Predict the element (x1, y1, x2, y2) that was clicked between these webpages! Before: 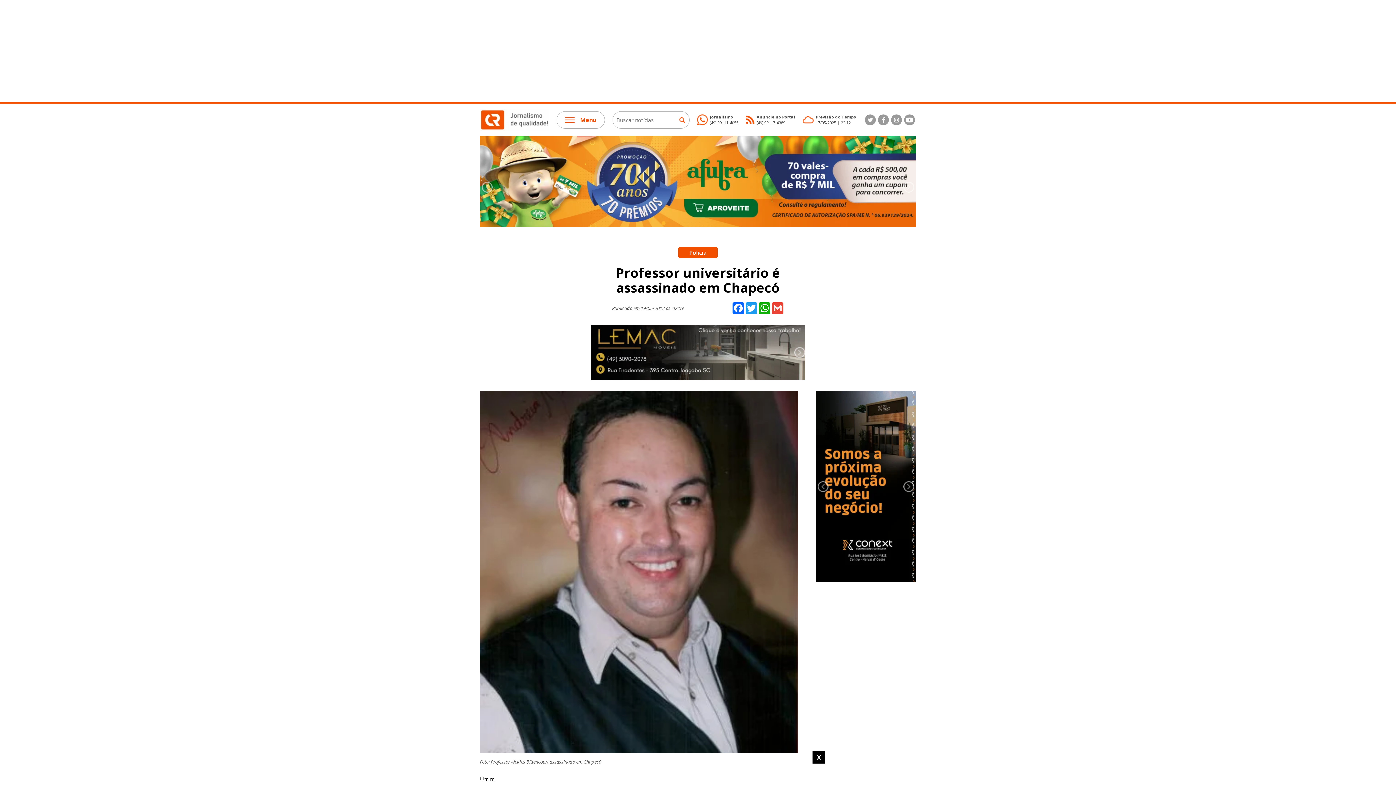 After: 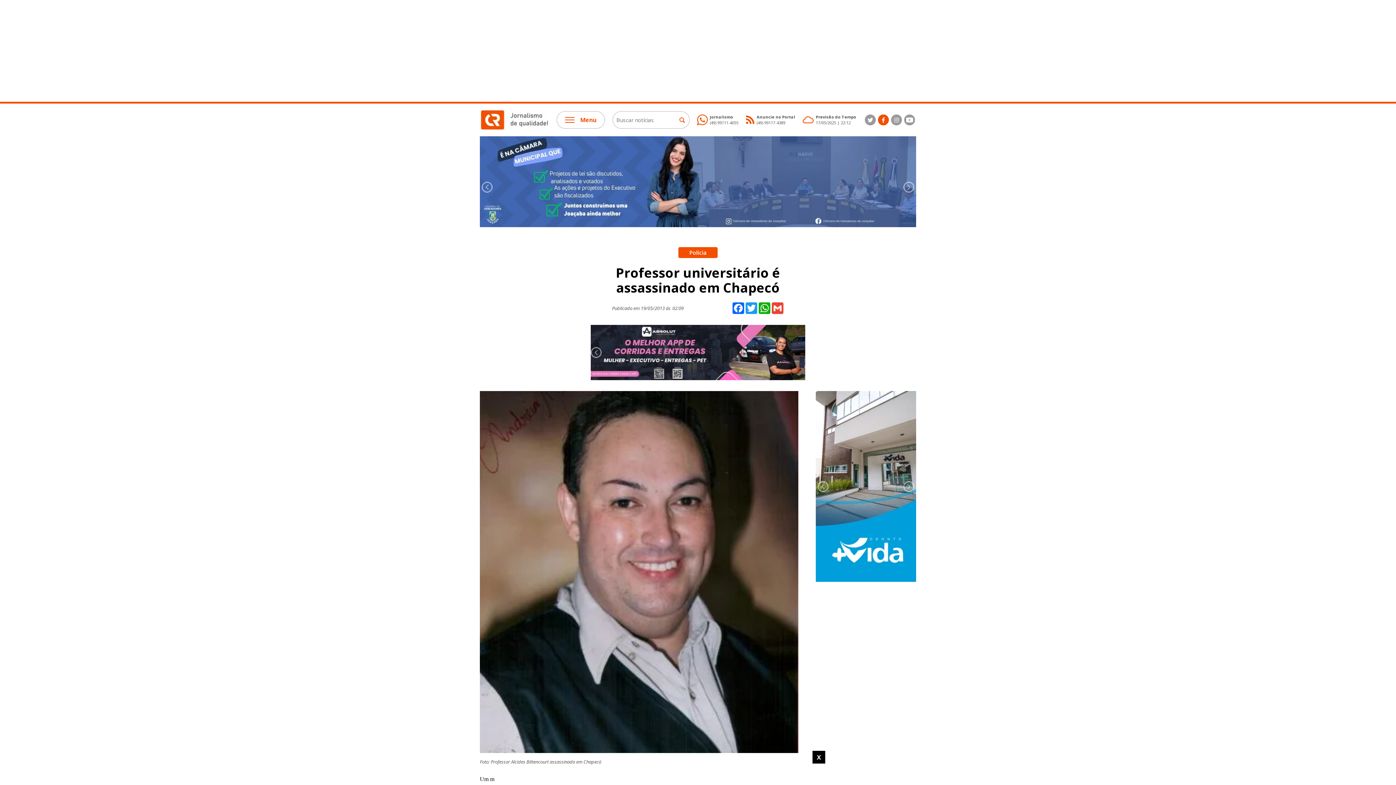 Action: bbox: (878, 114, 889, 125)